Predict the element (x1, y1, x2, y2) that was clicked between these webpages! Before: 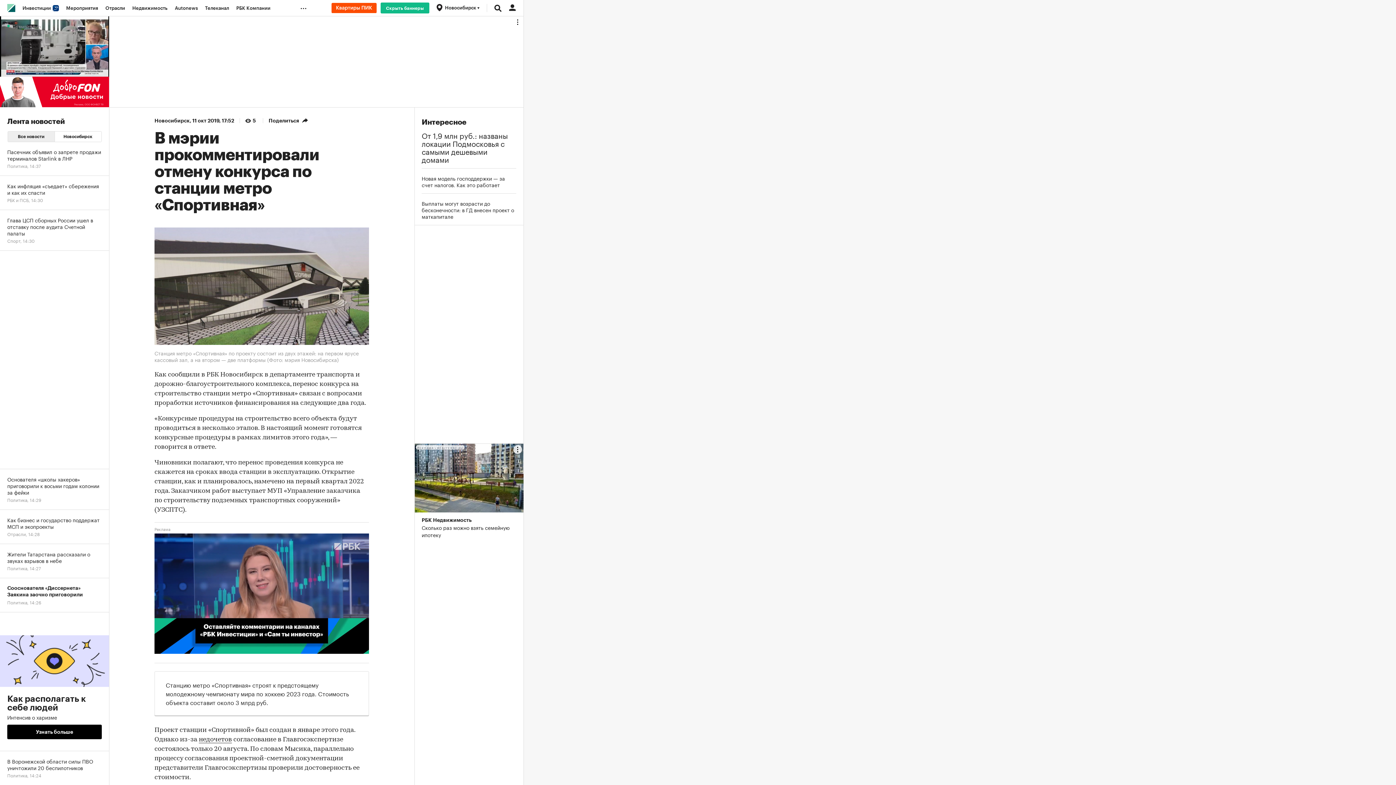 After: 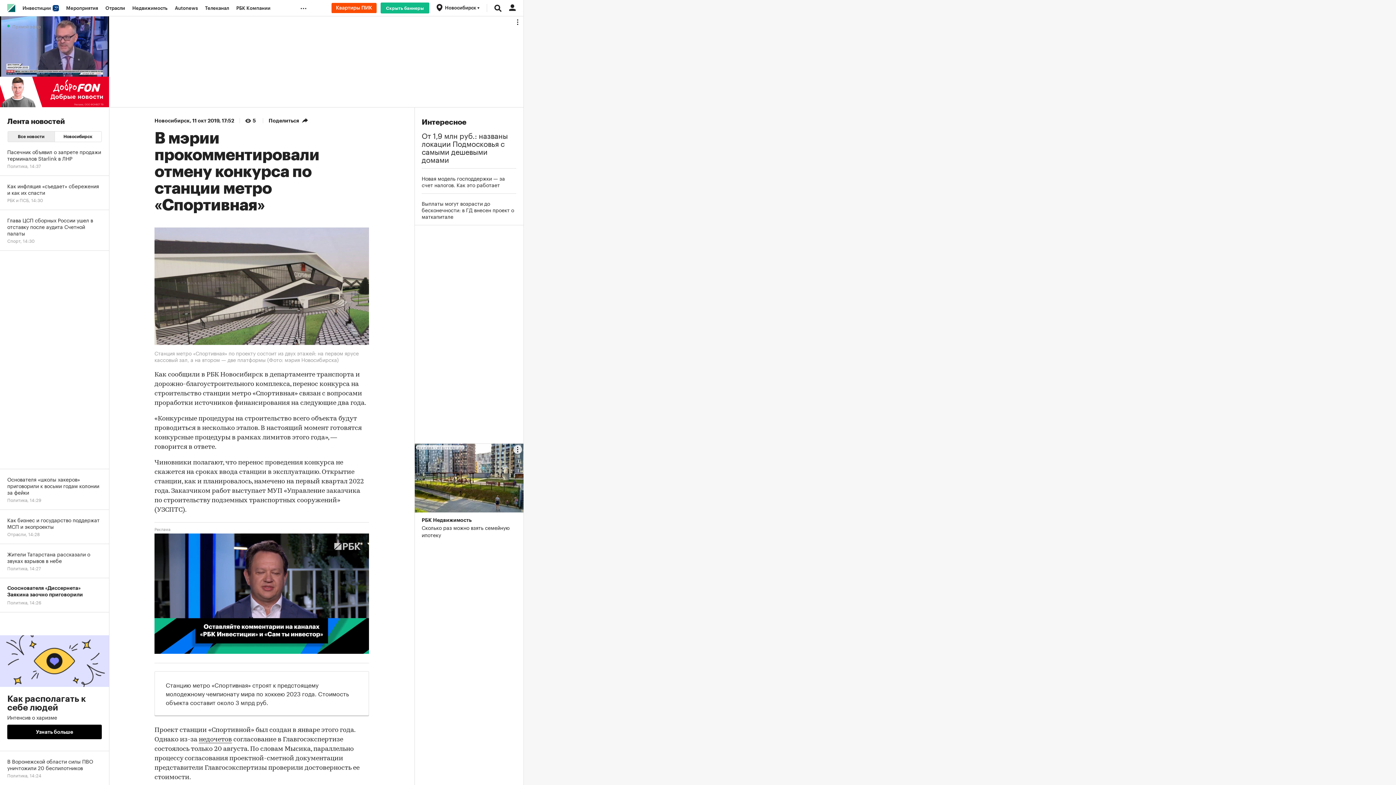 Action: bbox: (0, 612, 109, 751) label: Как располагать к себе людей
Интенсив о харизме
Узнать больше